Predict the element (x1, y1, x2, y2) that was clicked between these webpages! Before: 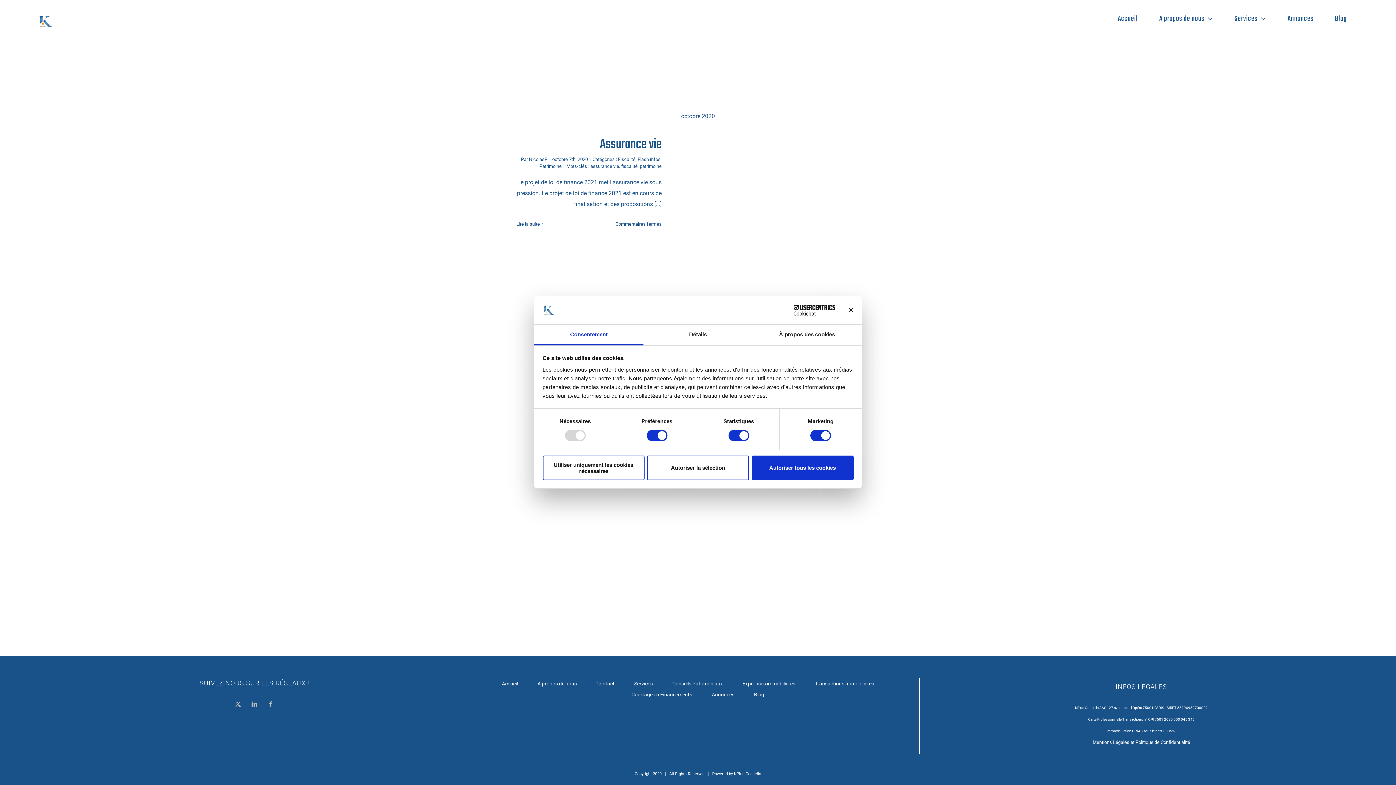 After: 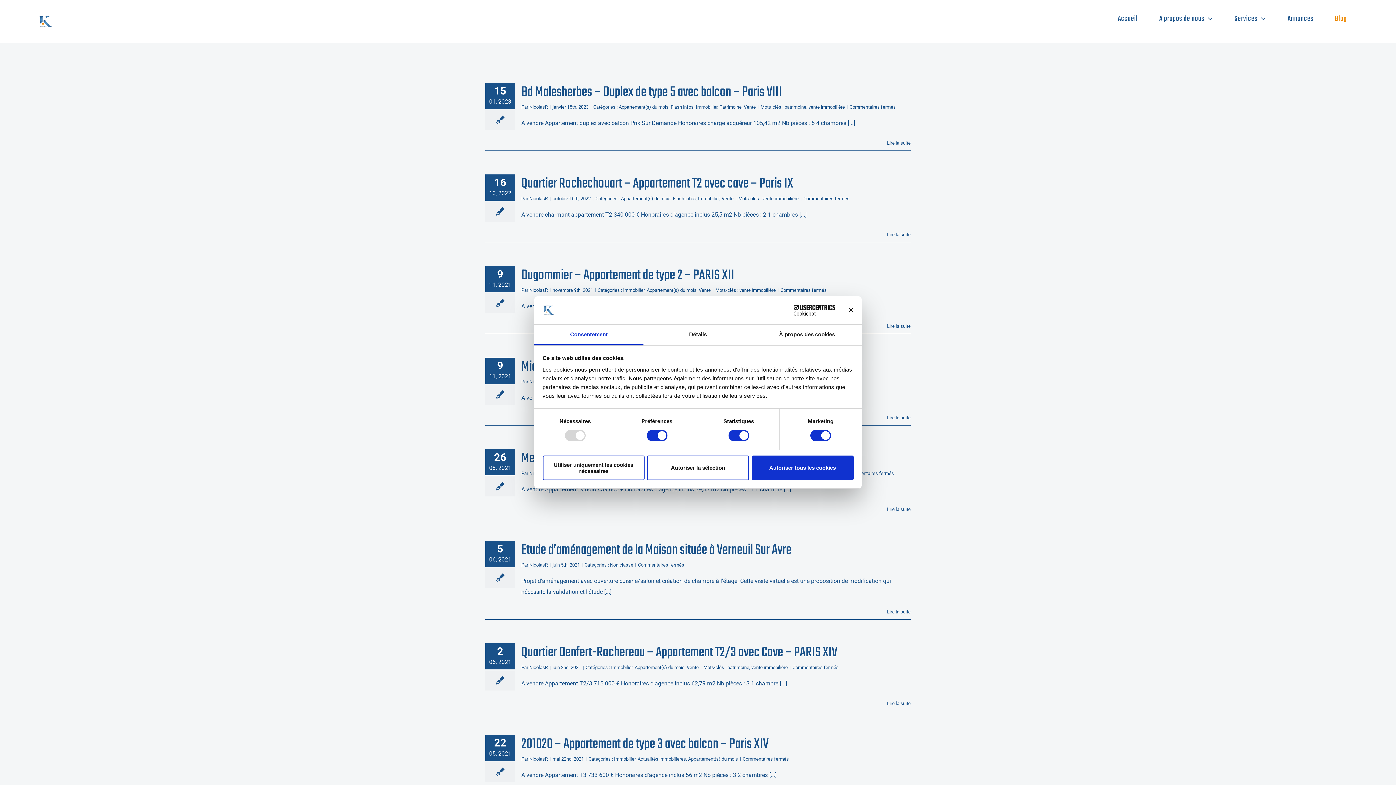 Action: label: Blog bbox: (754, 689, 764, 700)